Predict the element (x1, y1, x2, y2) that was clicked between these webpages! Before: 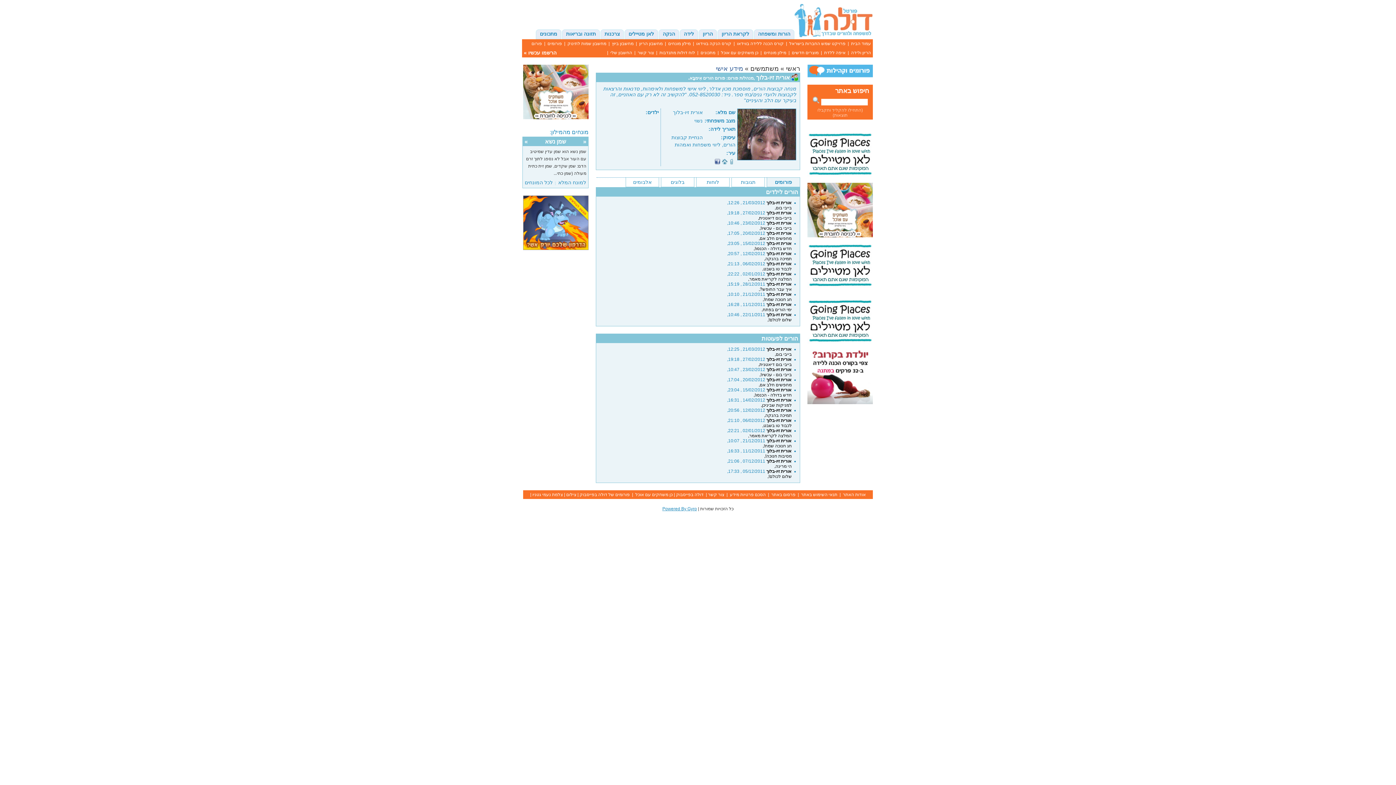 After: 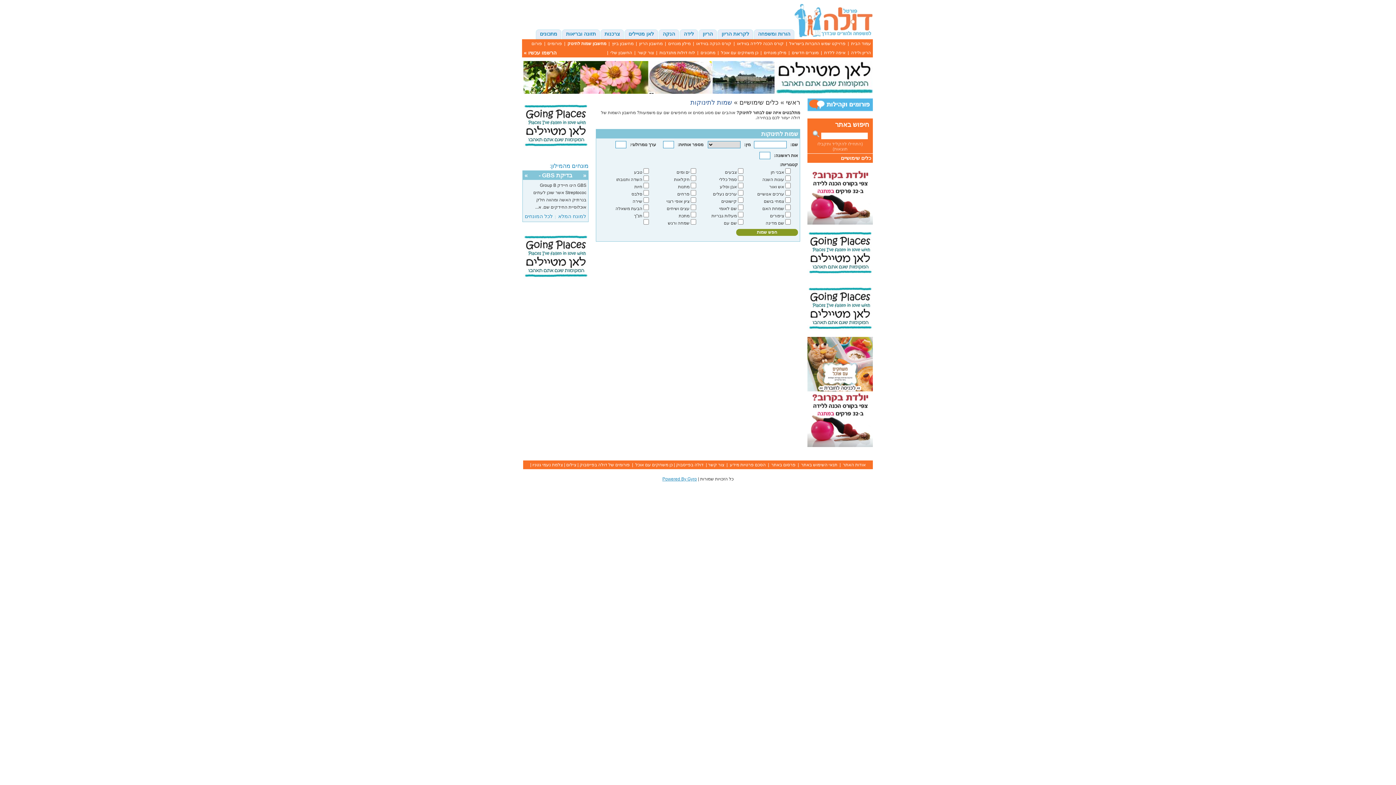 Action: label: מחשבון שמות לתינוק bbox: (567, 41, 606, 46)